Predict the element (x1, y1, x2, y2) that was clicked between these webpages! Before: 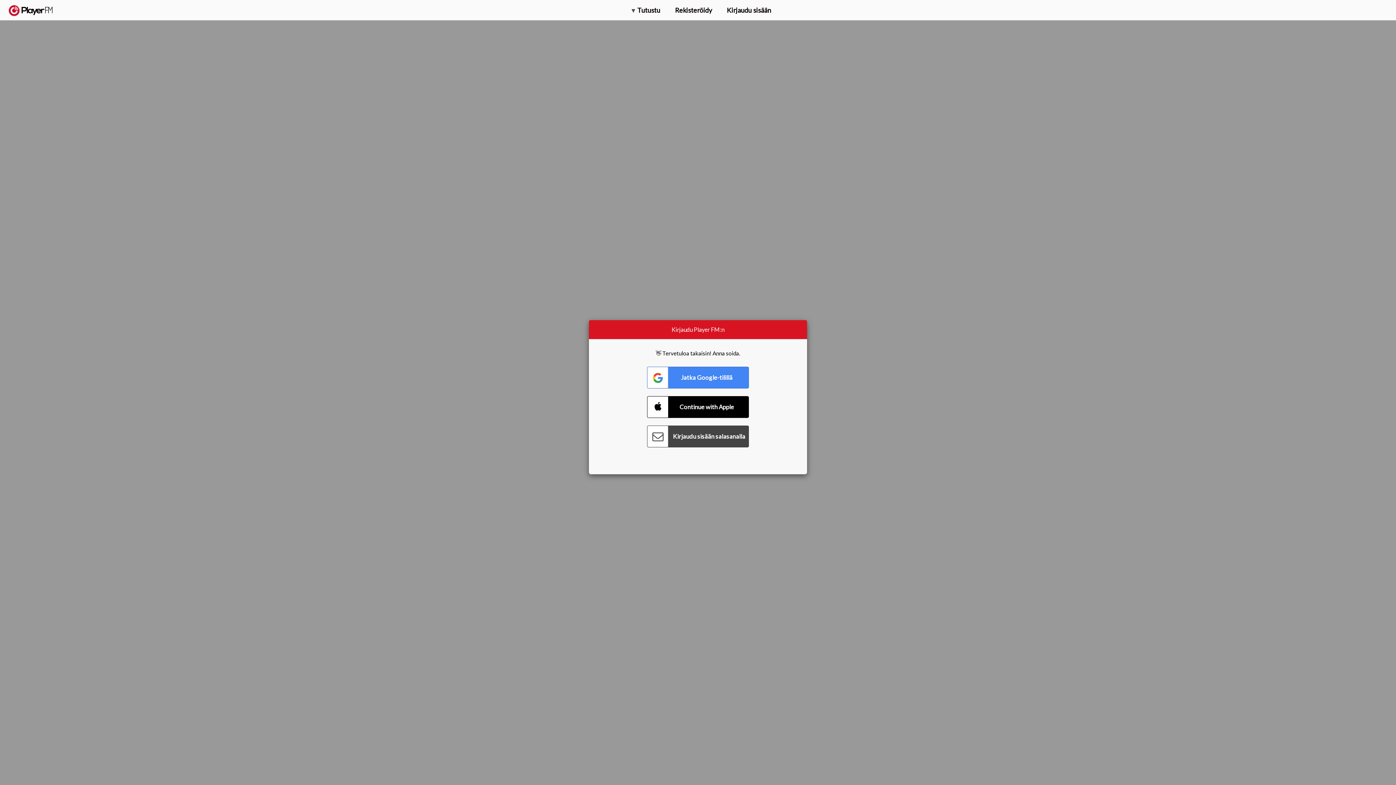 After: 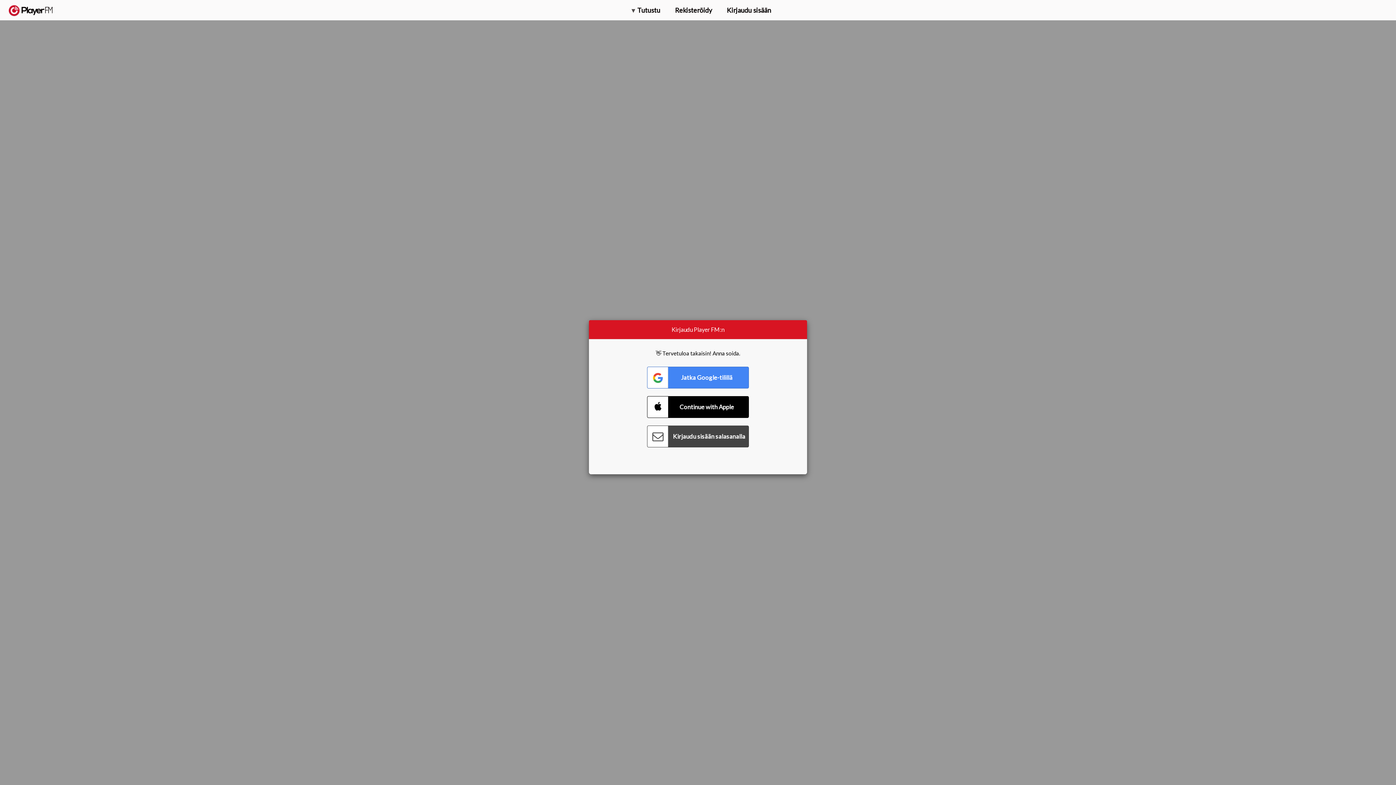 Action: bbox: (1375, 5, 1382, 13) label: Menu launcher